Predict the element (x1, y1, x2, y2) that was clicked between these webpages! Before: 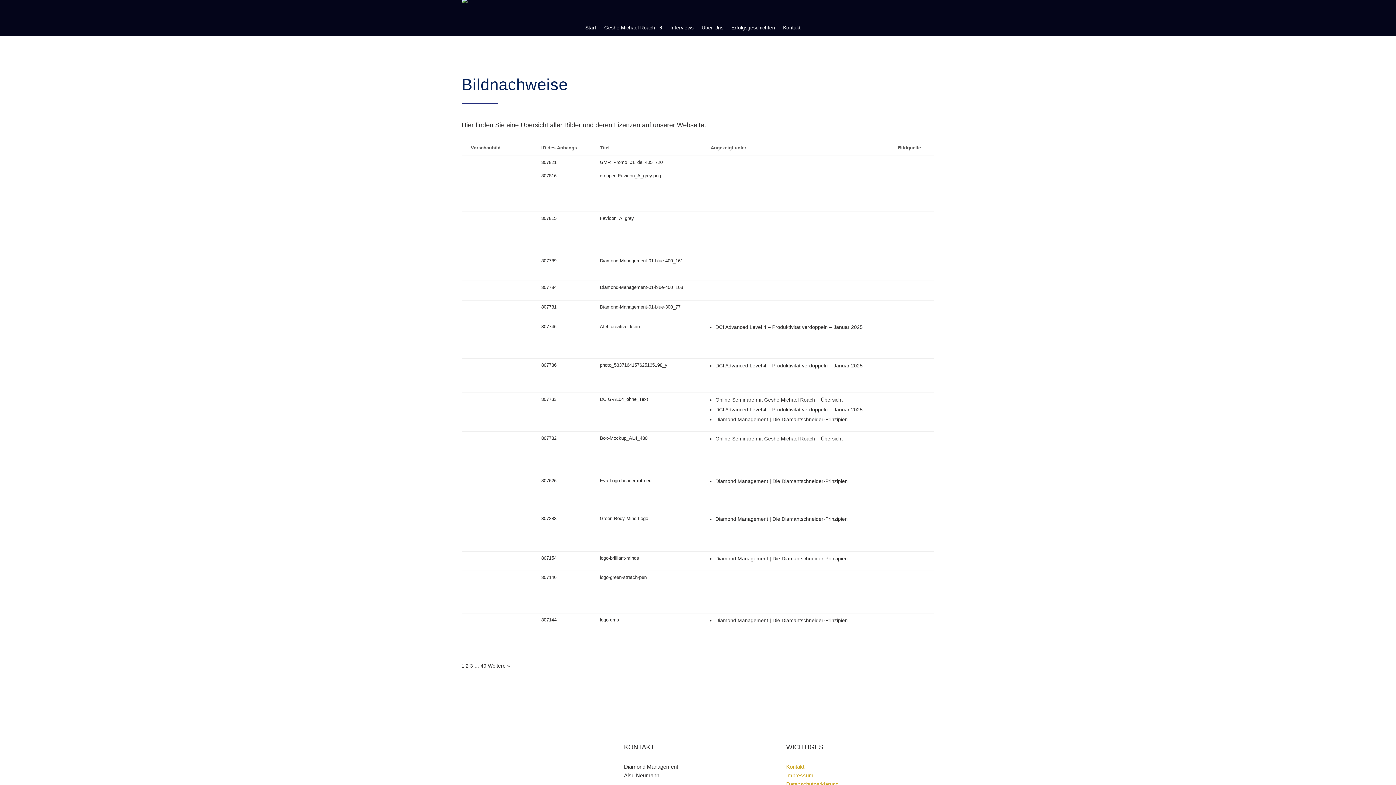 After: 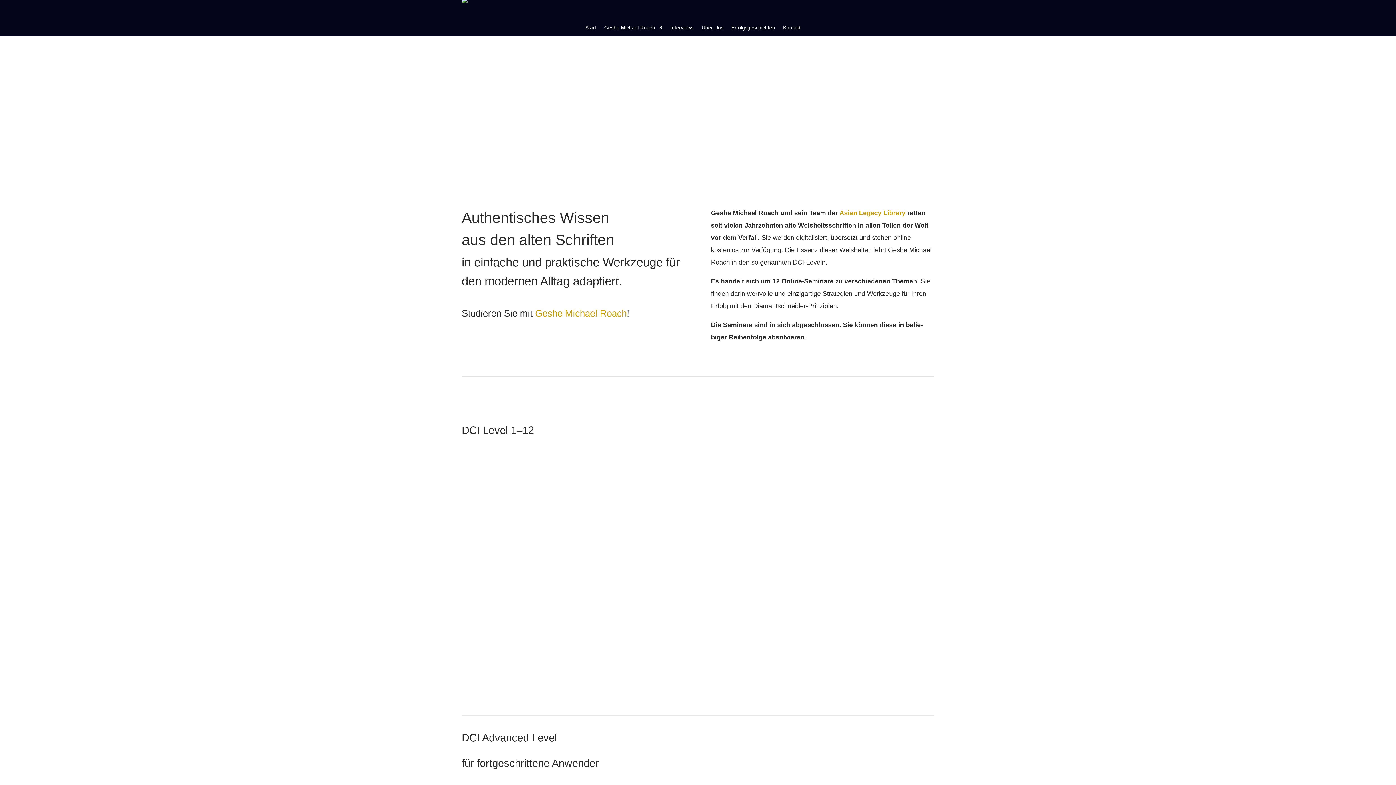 Action: label: Online-Seminare mit Geshe Michael Roach – Übersicht bbox: (715, 436, 842, 441)